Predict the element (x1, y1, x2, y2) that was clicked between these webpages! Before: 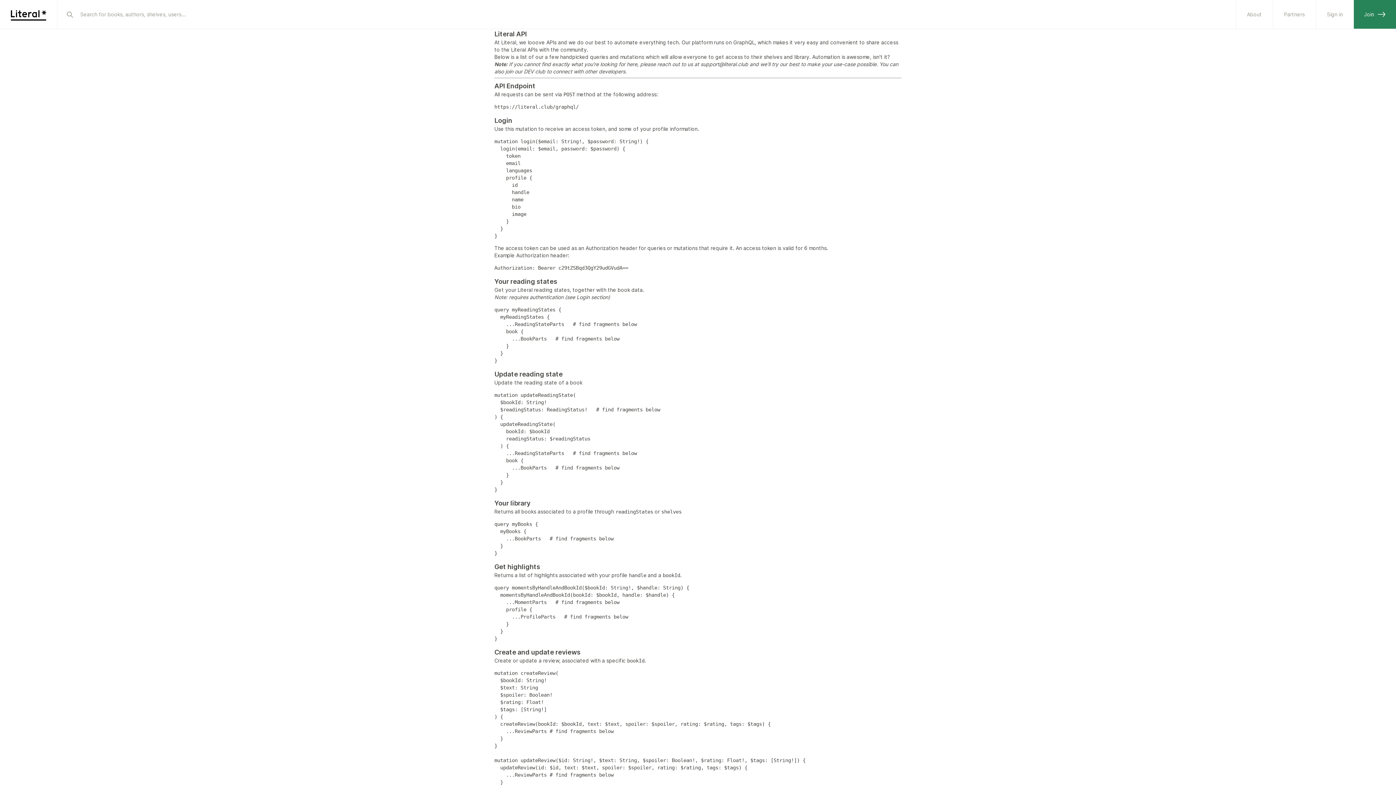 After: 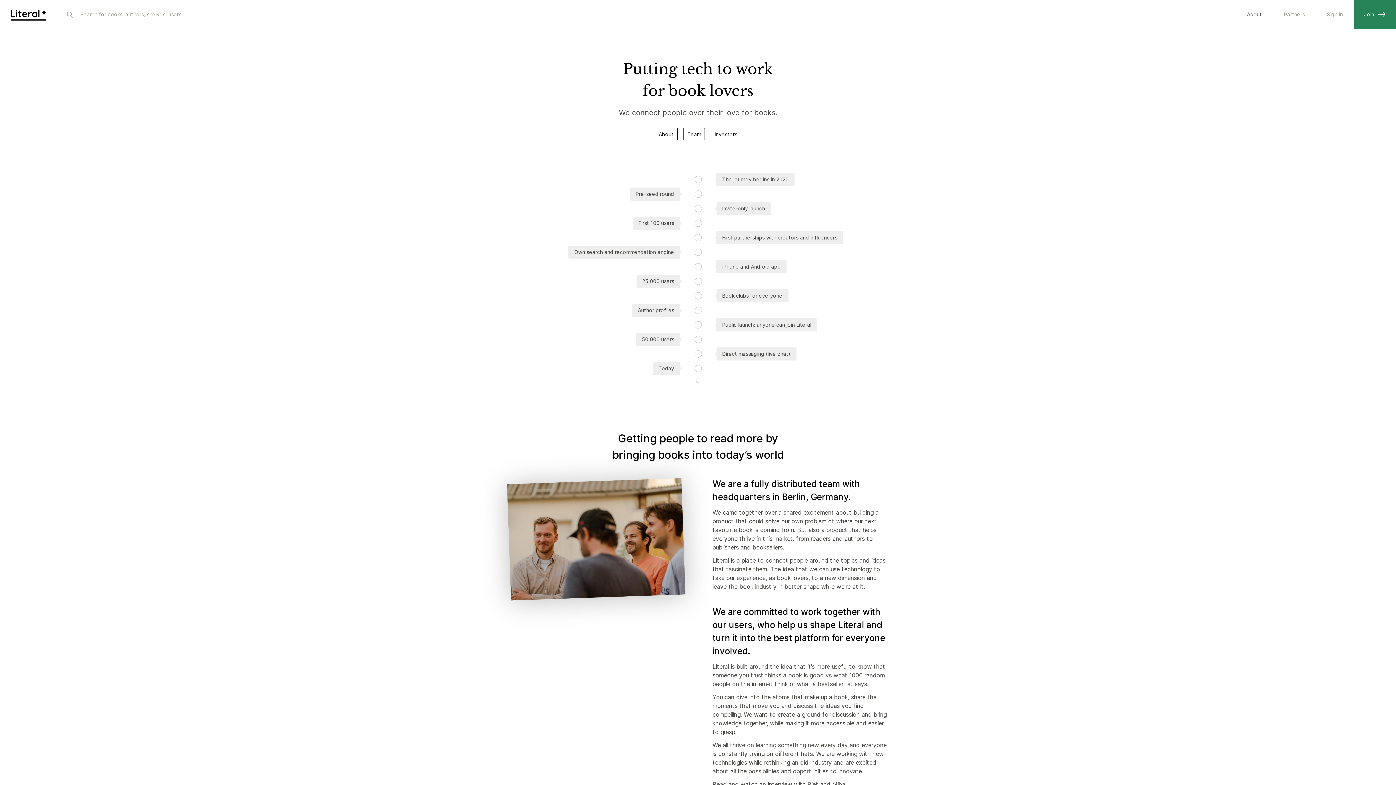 Action: bbox: (1236, 0, 1273, 28) label: About